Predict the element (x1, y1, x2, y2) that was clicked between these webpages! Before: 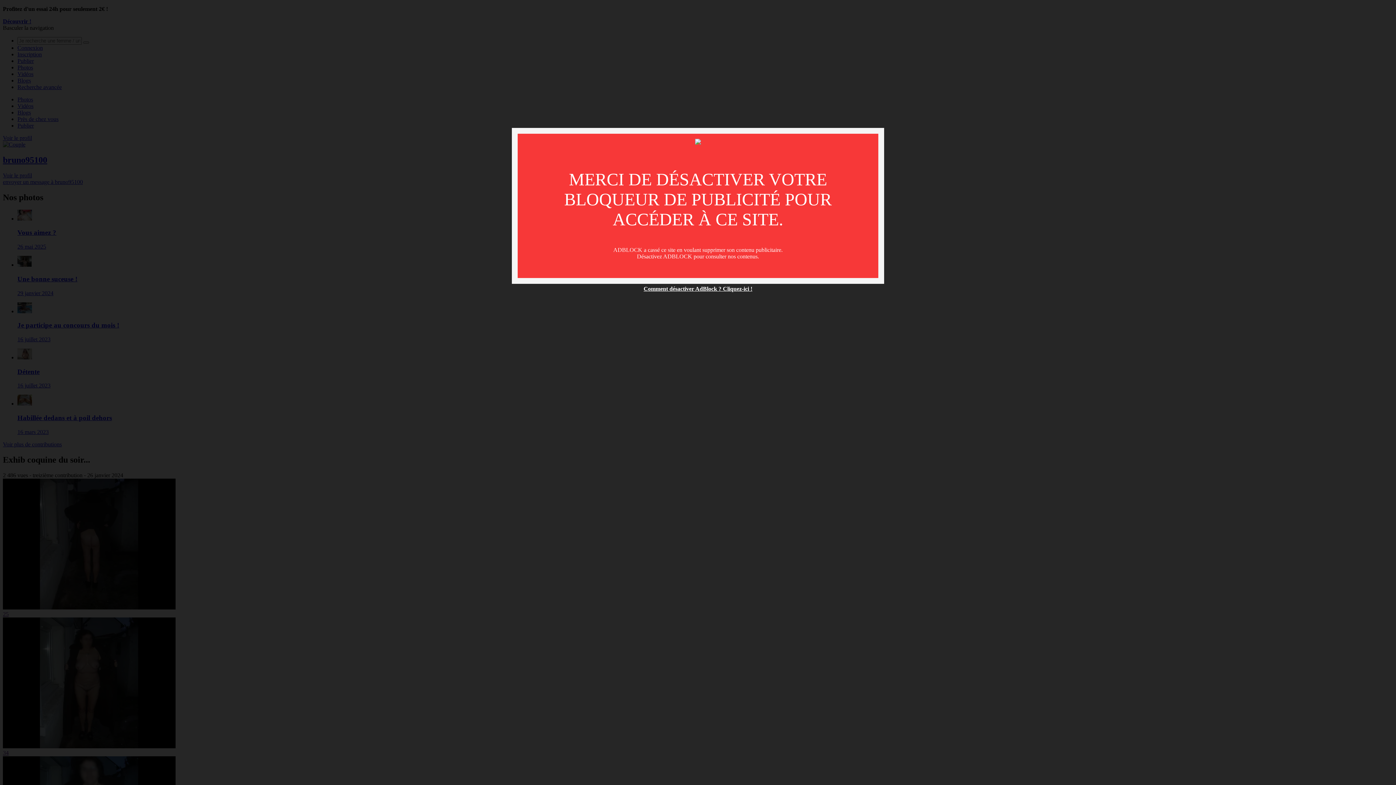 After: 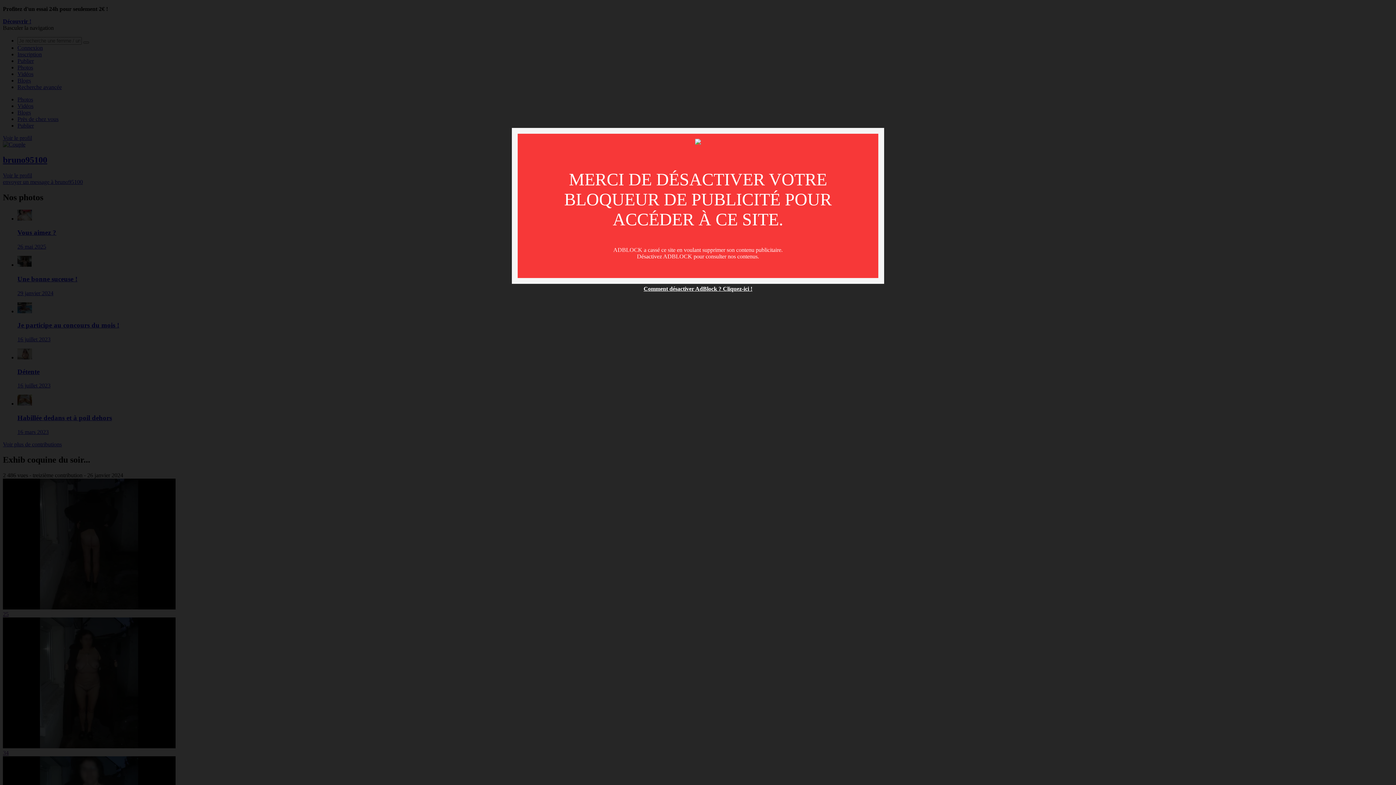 Action: label: Comment désactiver AdBlock ? Cliquez-ici ! bbox: (643, 285, 752, 292)